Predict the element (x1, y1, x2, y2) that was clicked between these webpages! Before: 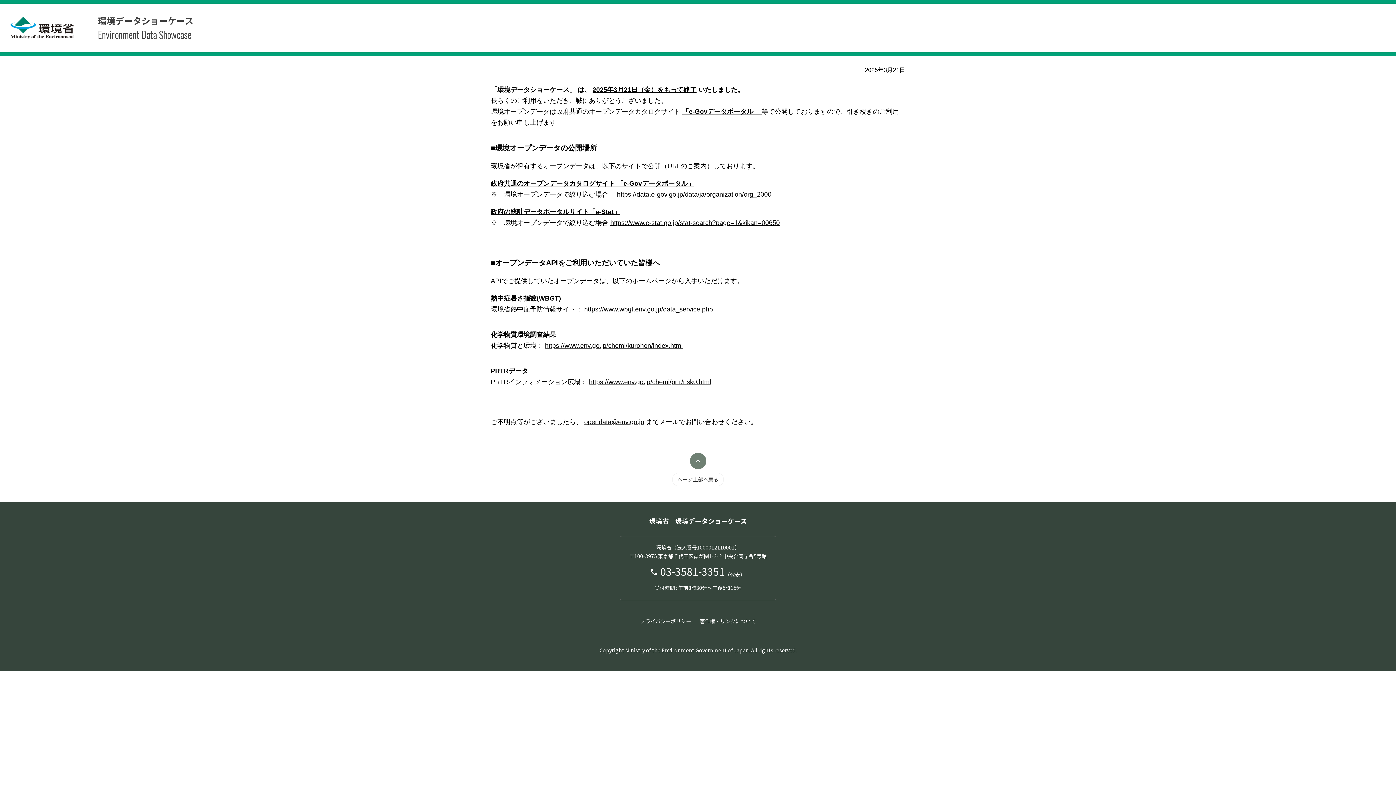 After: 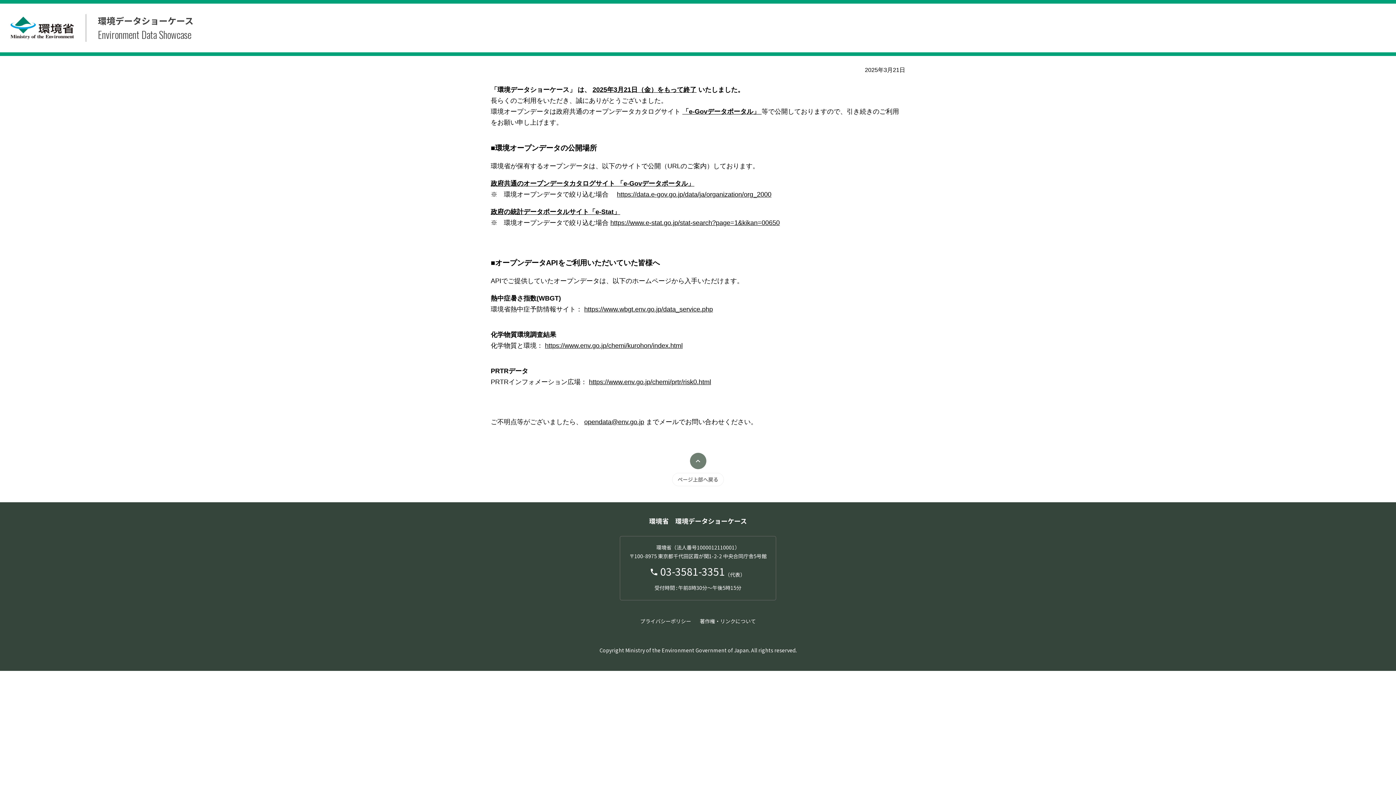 Action: label: 政府共通のオープンデータカタログサイト 「e-Govデータポータル」 bbox: (490, 180, 694, 187)